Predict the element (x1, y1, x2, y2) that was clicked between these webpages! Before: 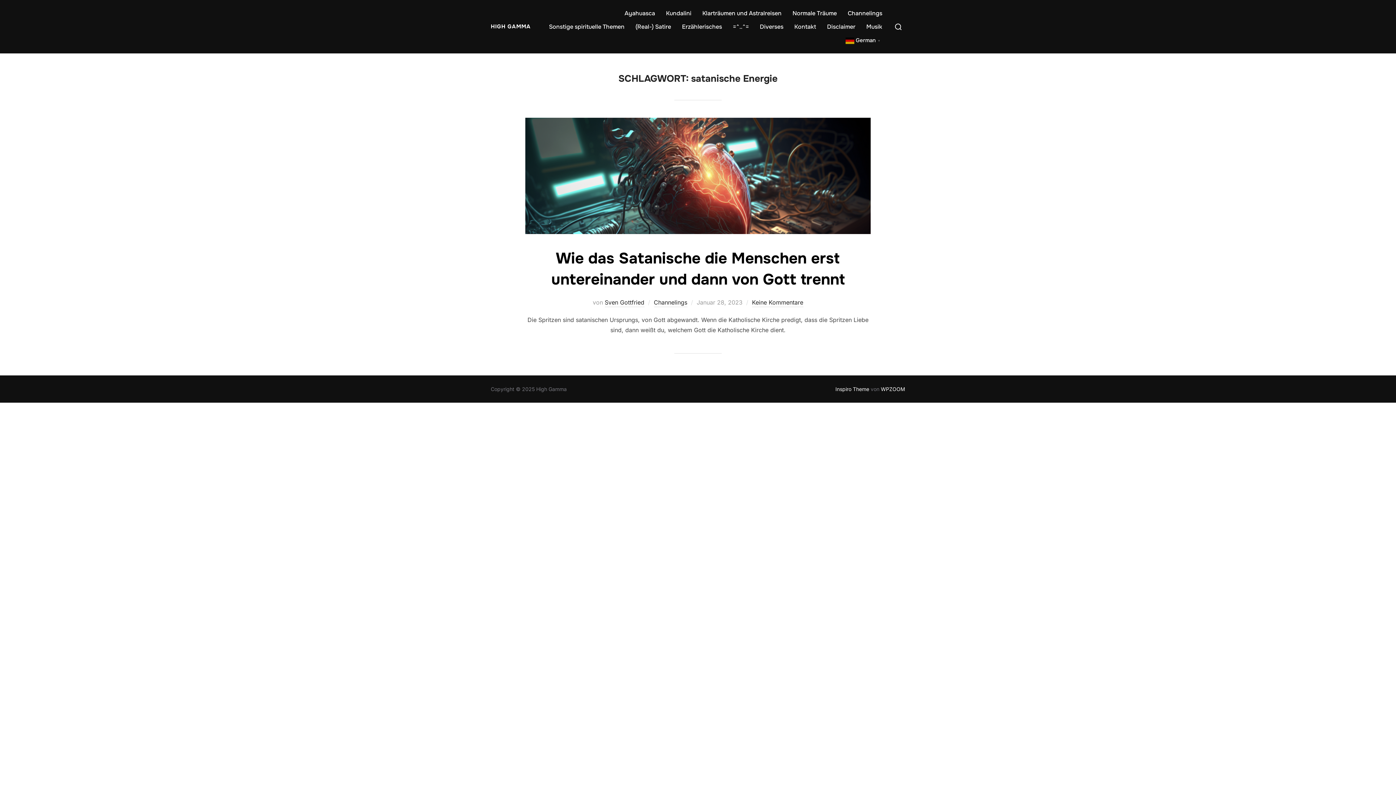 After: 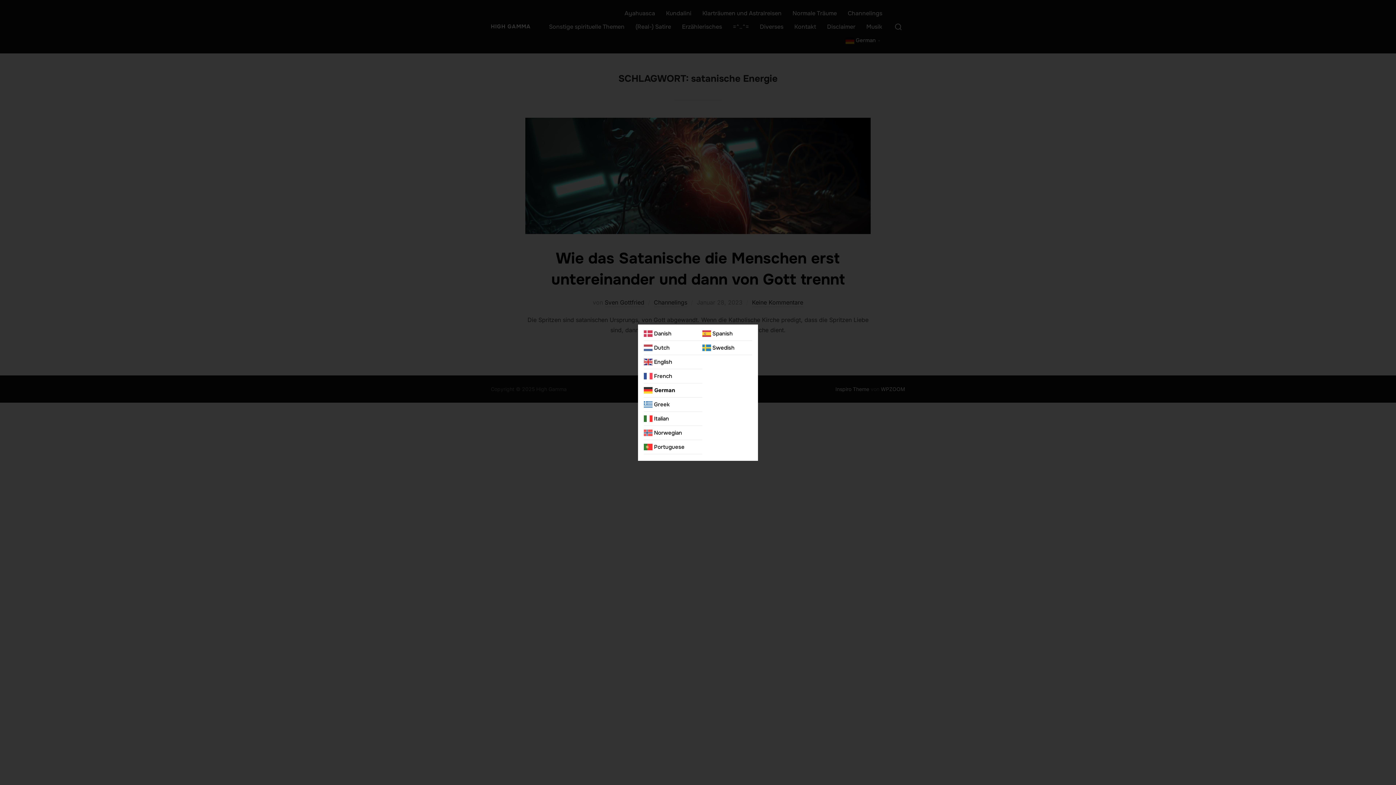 Action: label:  German▼ bbox: (845, 33, 882, 47)